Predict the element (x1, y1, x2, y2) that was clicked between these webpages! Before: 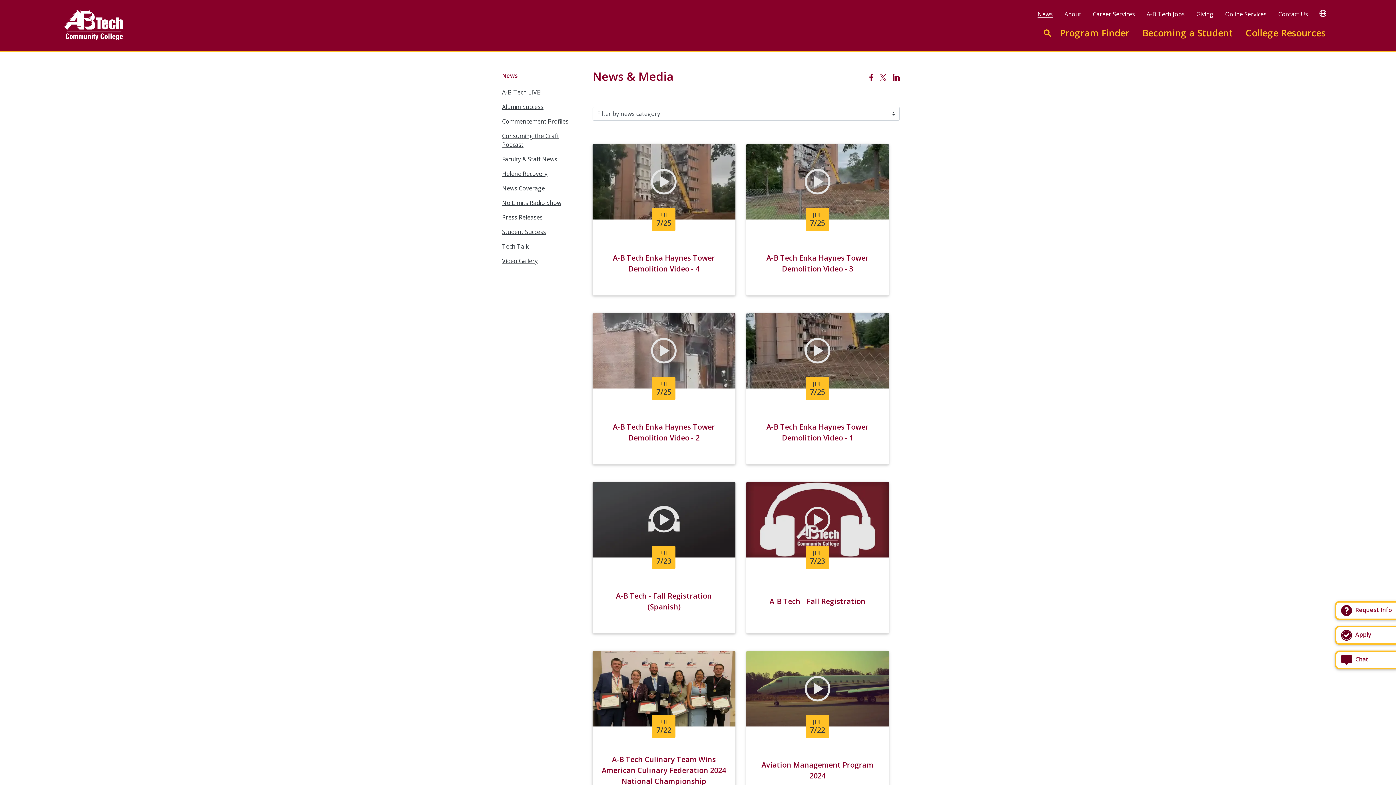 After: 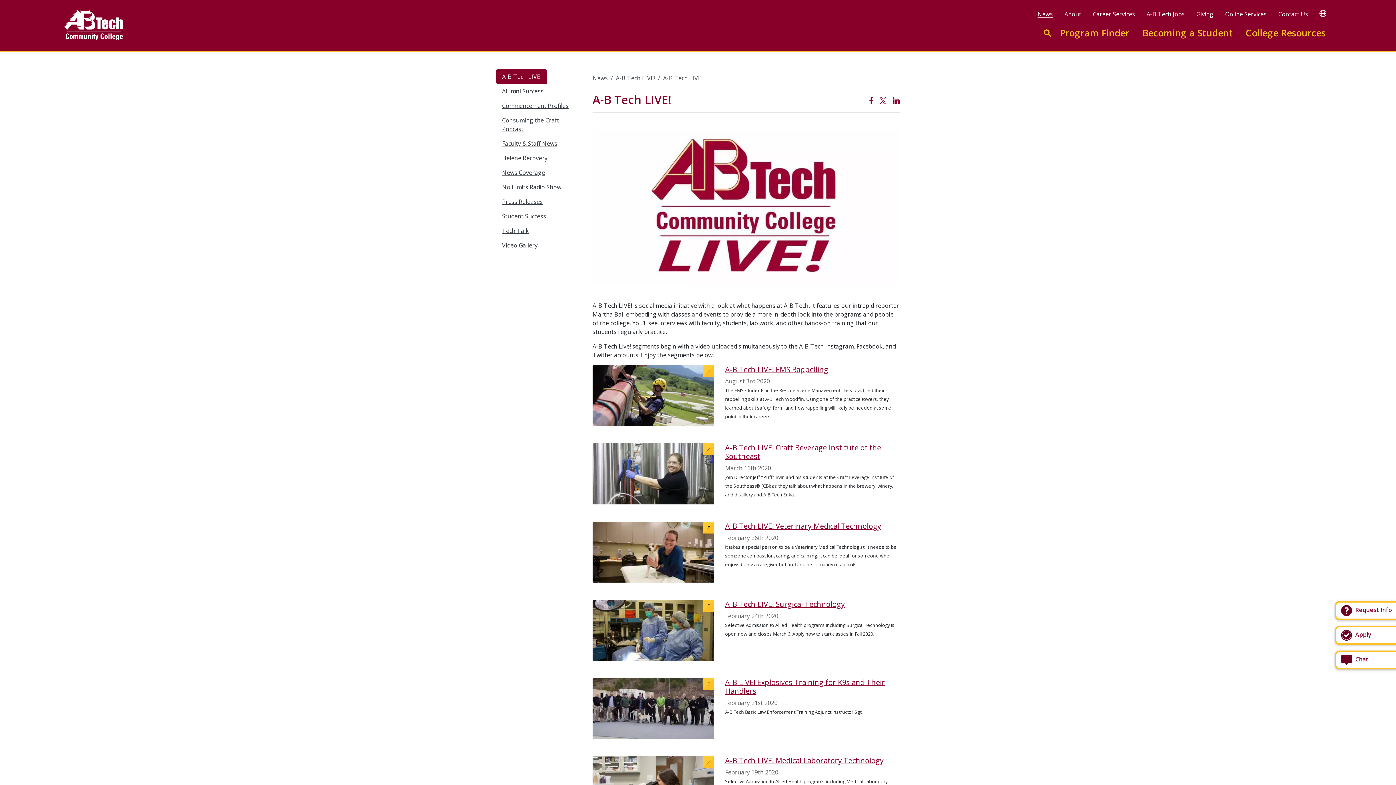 Action: bbox: (496, 85, 547, 99) label: A-B Tech LIVE!